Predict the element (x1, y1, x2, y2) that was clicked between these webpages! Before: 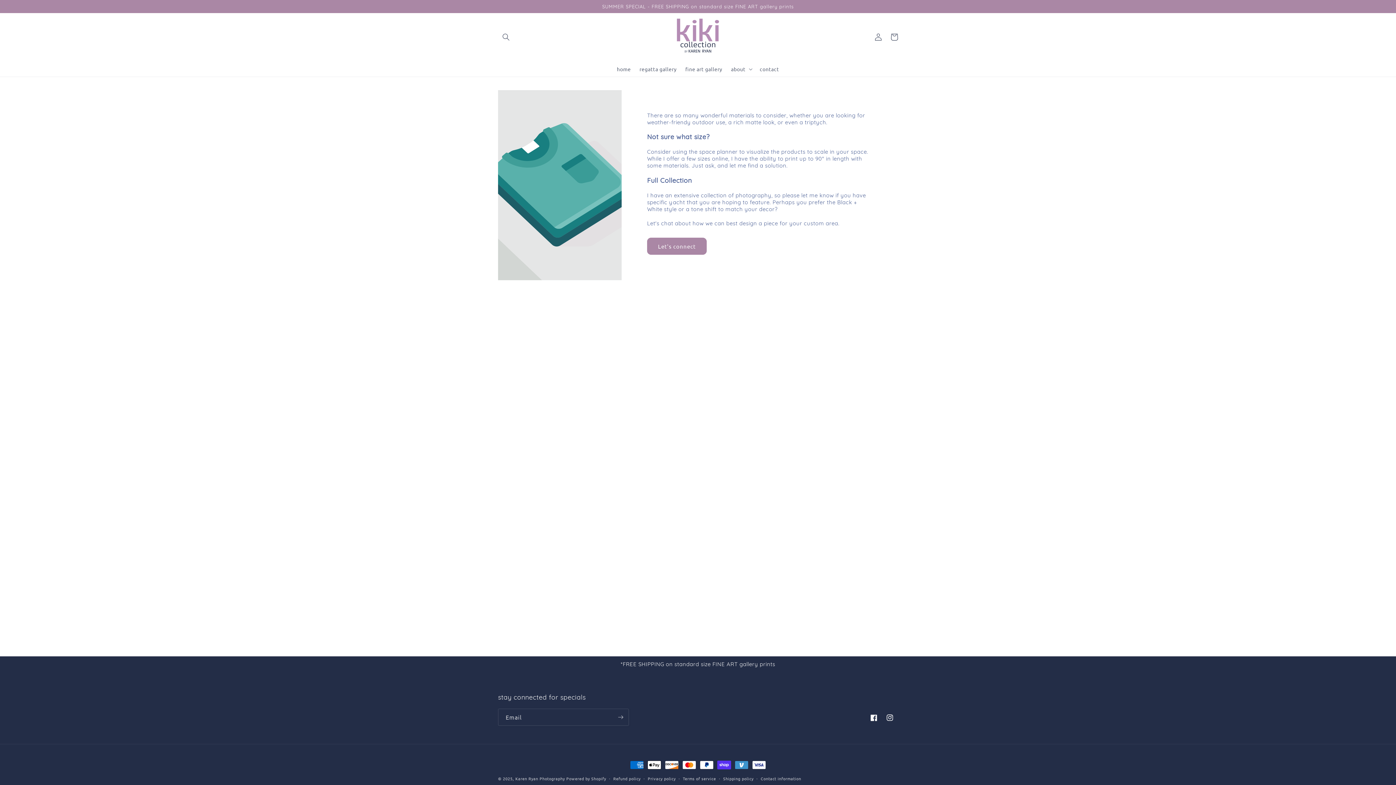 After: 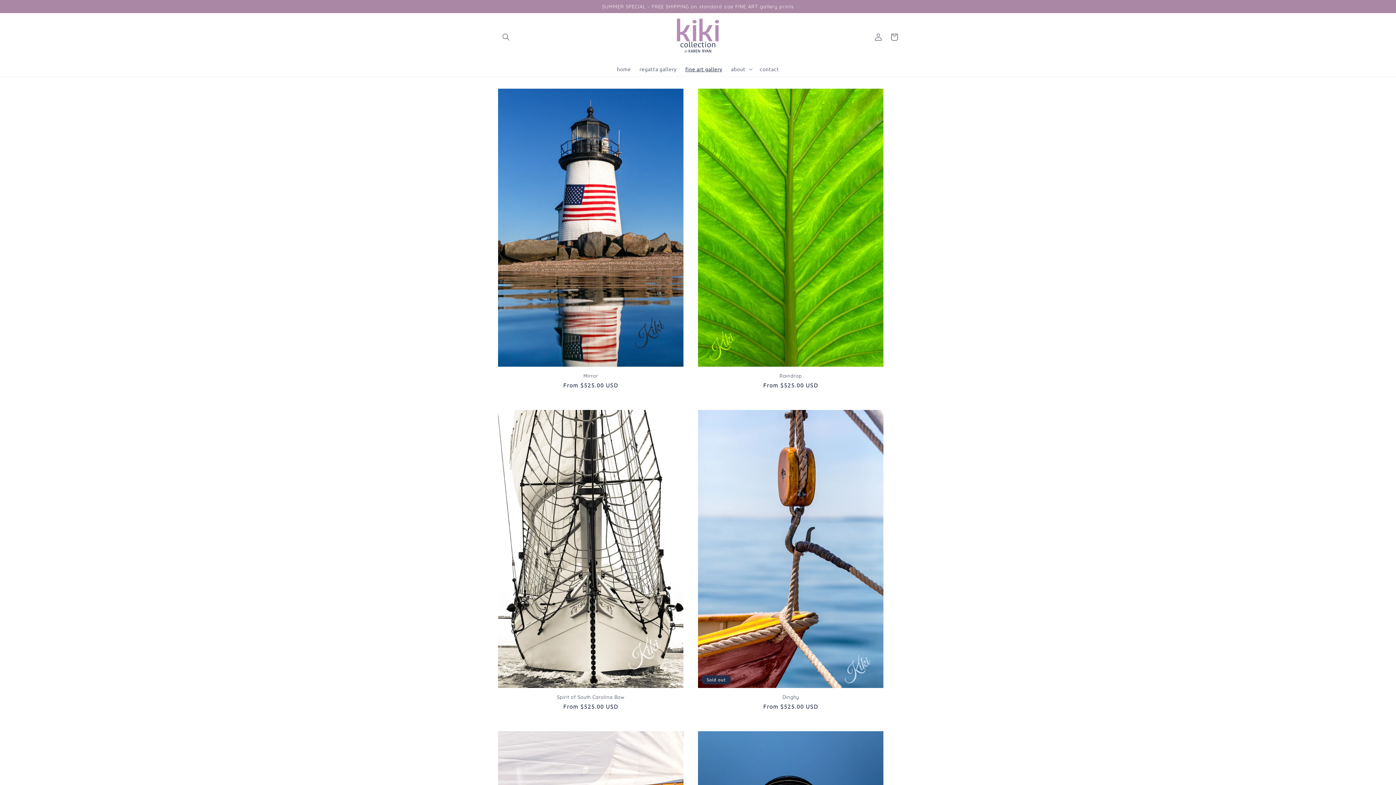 Action: bbox: (681, 61, 726, 76) label: fine art gallery